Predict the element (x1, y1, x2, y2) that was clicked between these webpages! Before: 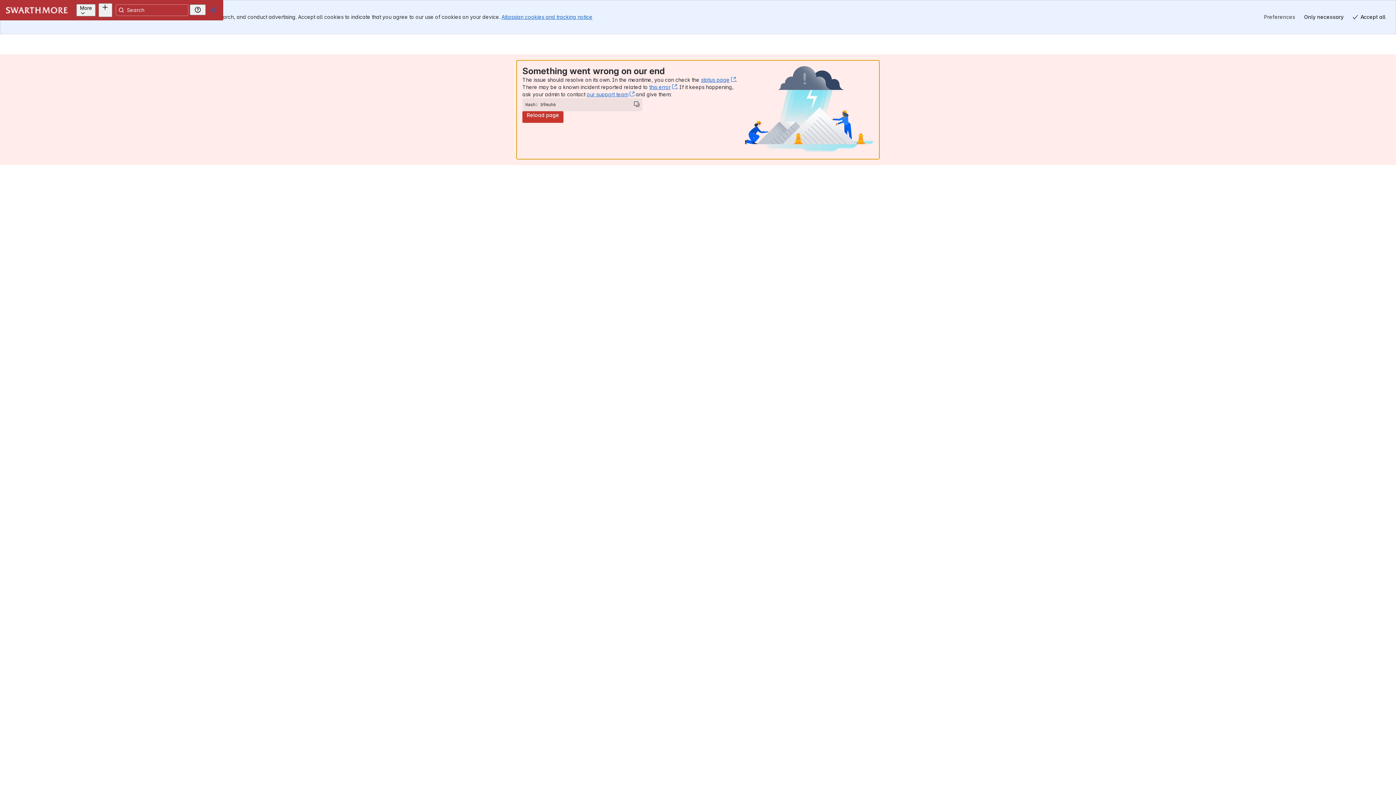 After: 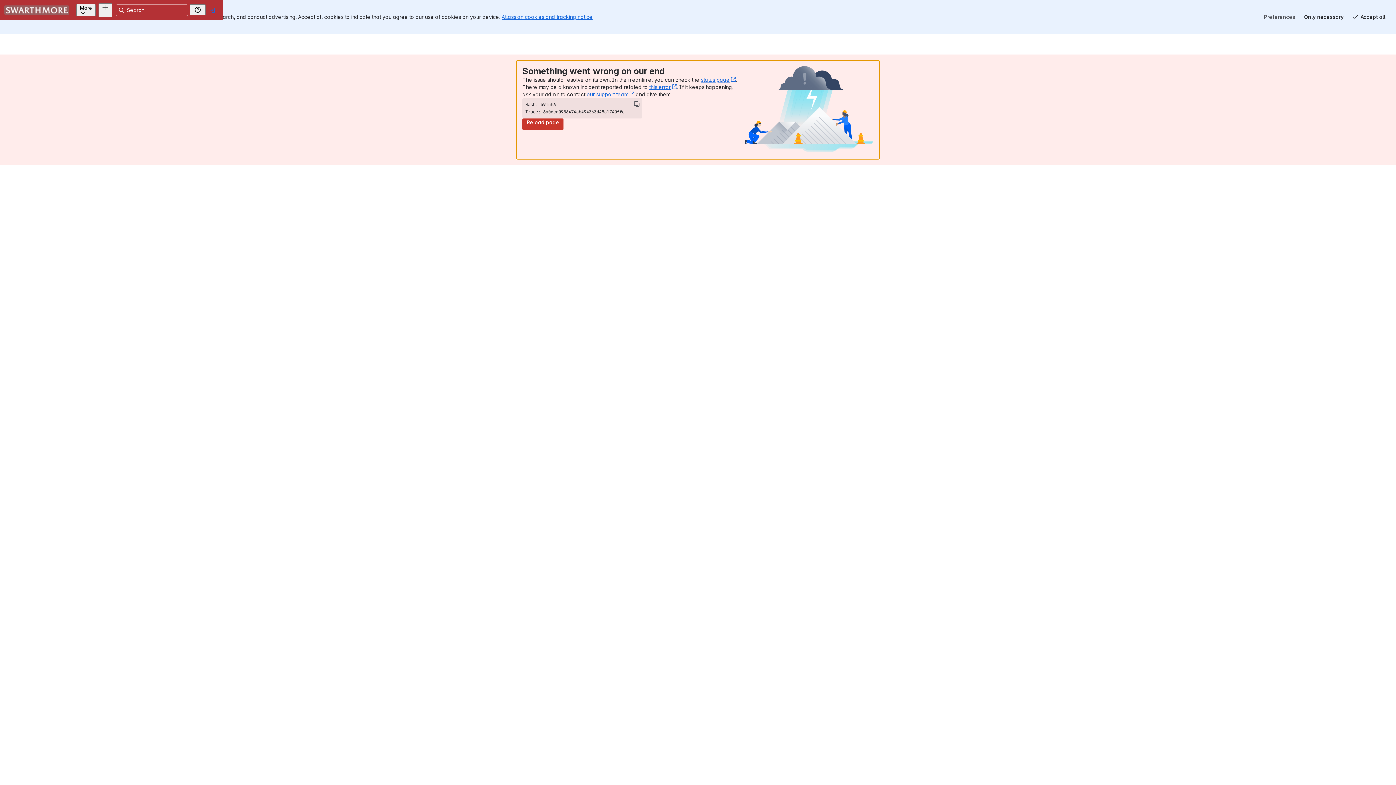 Action: bbox: (17, 8, 20, 11)